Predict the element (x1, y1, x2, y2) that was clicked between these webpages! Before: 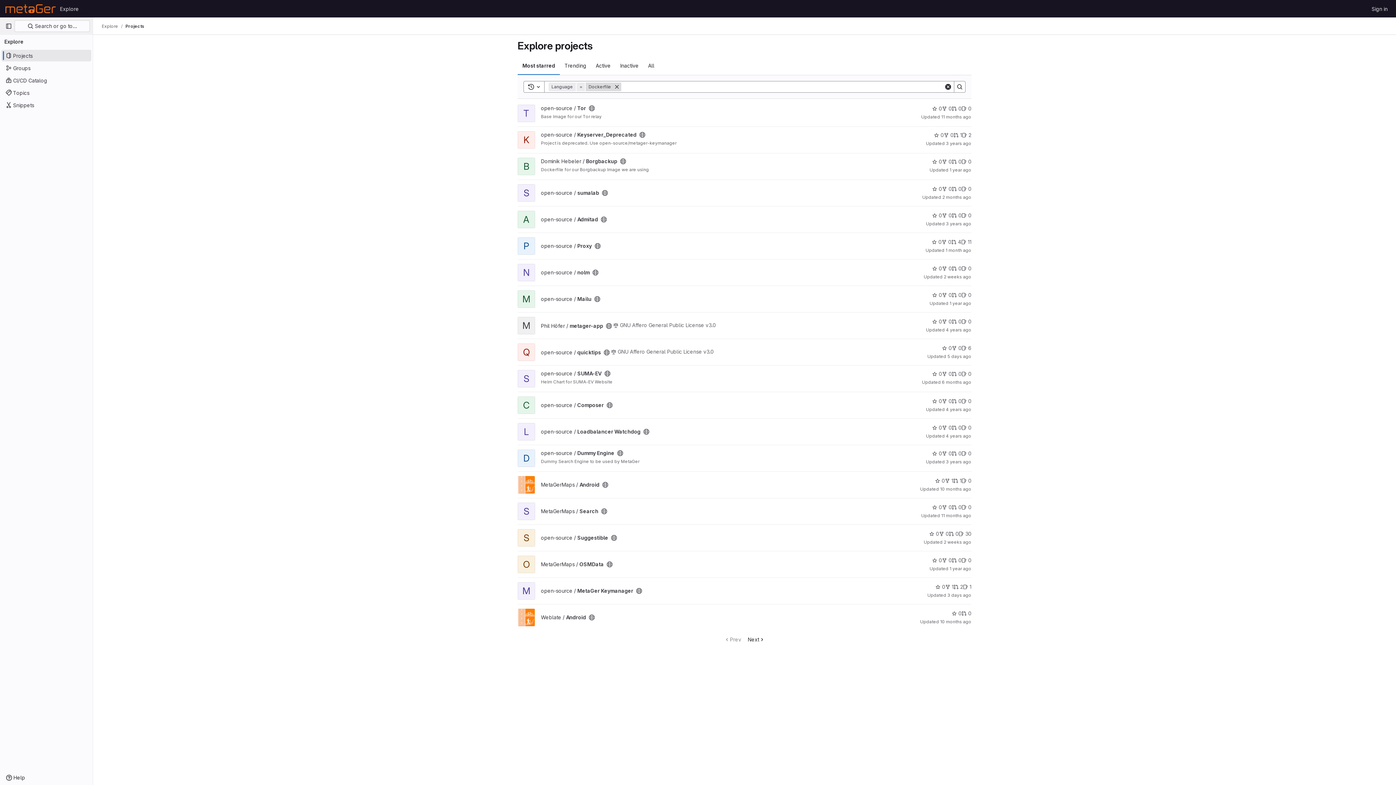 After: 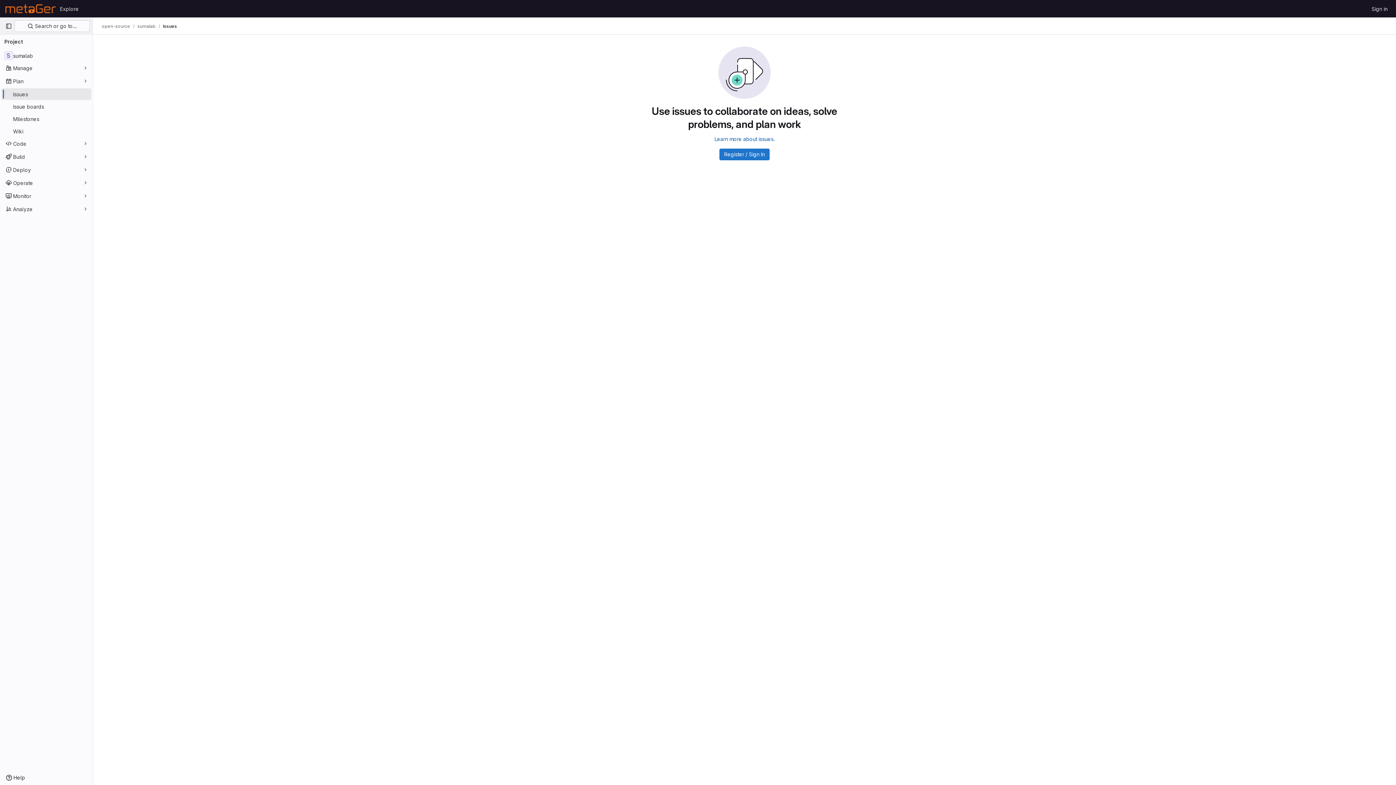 Action: bbox: (961, 185, 971, 192) label: sumalab has 0 open issues